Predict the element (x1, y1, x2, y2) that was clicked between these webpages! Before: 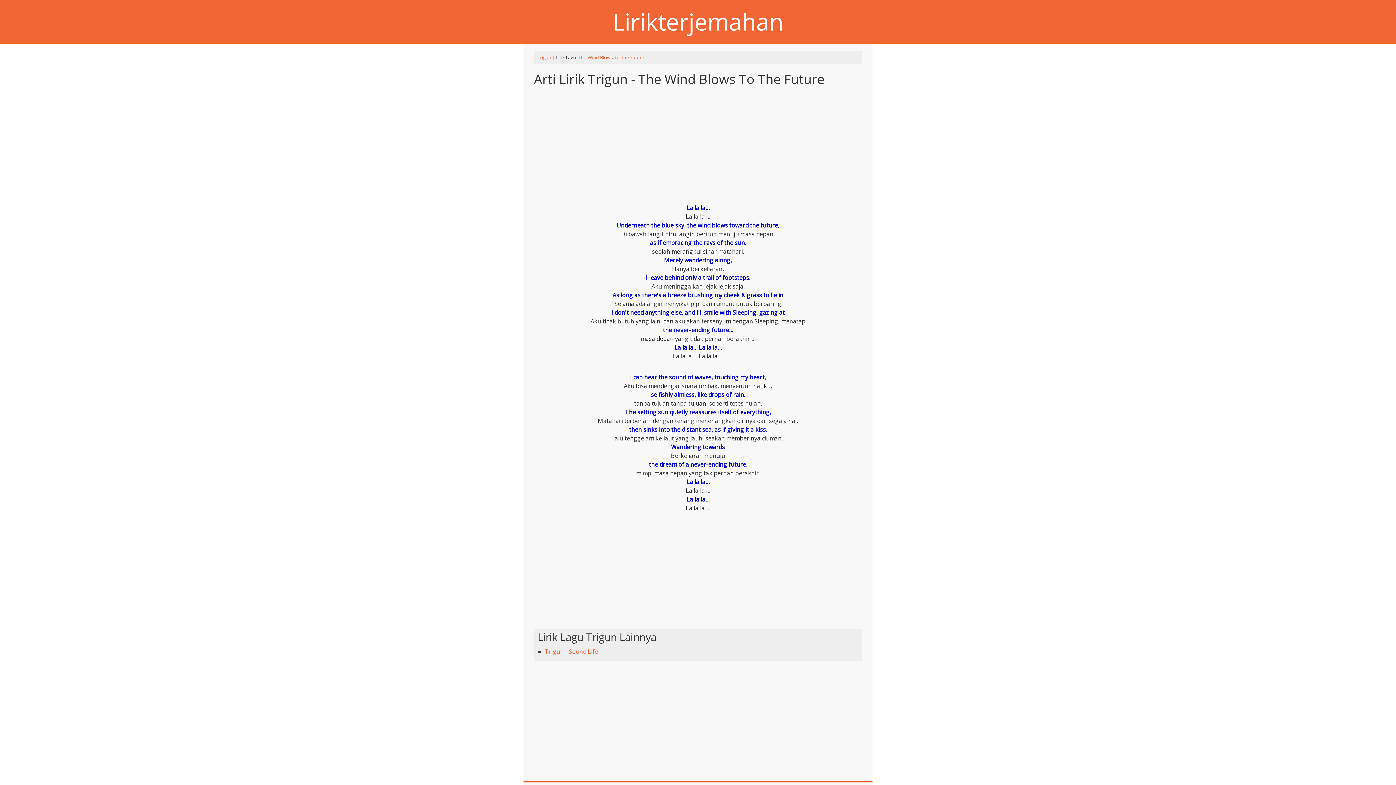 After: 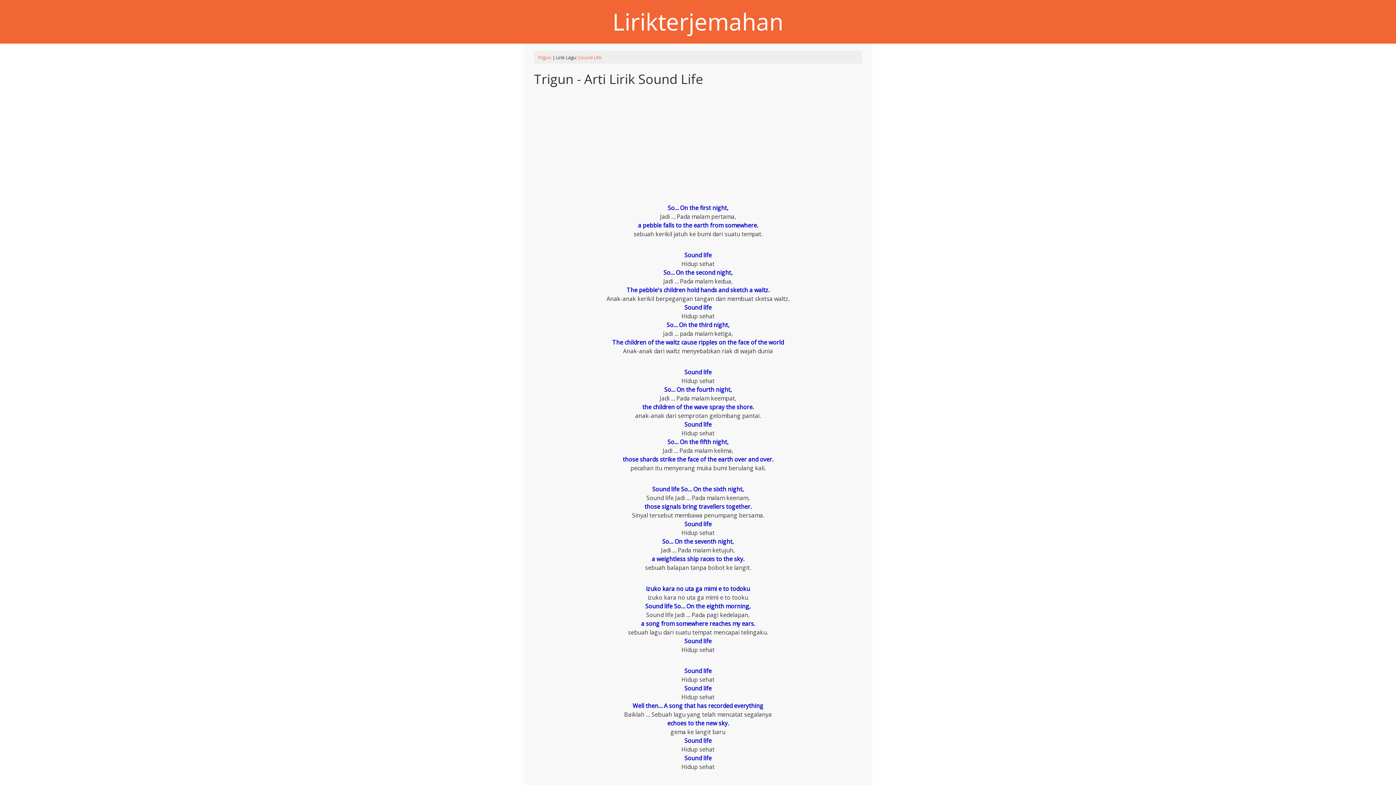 Action: bbox: (545, 648, 598, 656) label: Trigun - Sound Life